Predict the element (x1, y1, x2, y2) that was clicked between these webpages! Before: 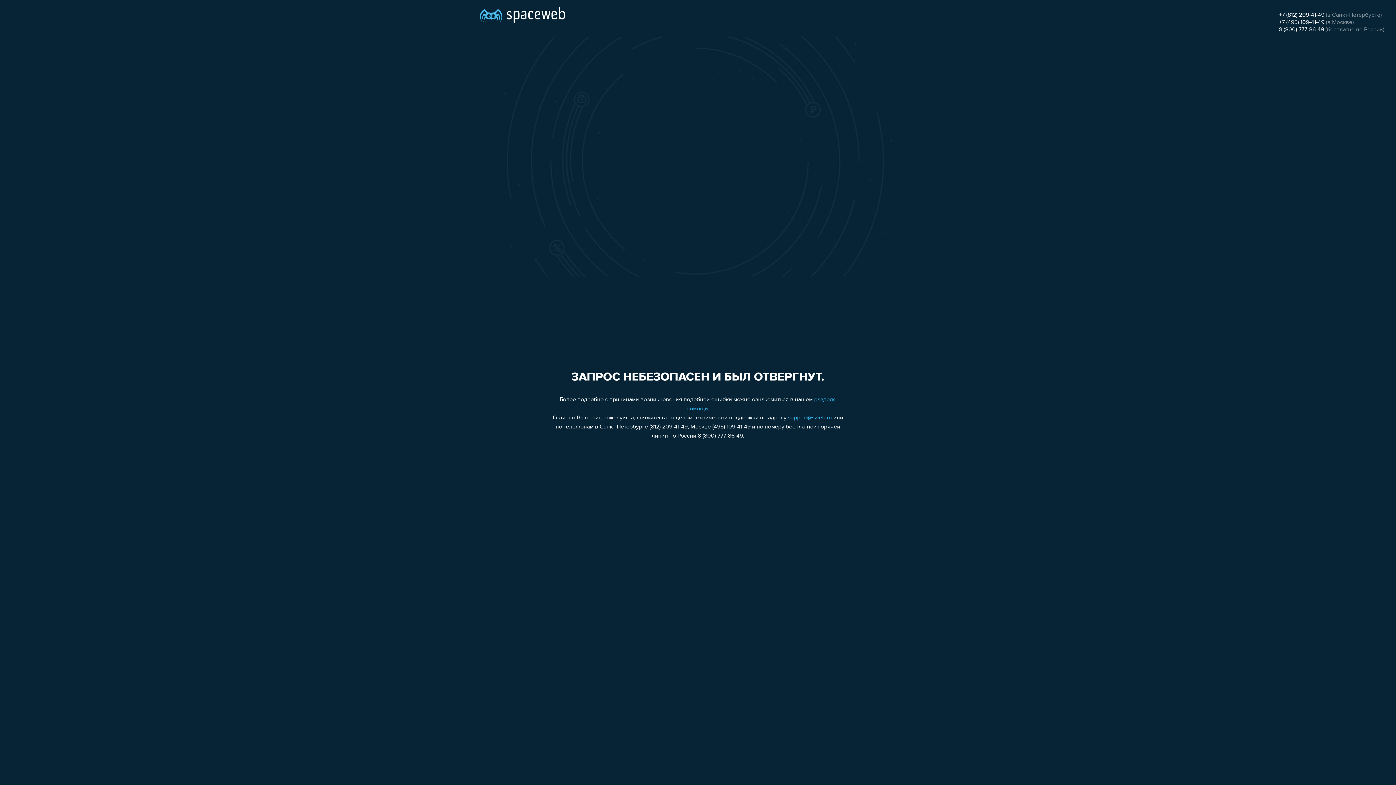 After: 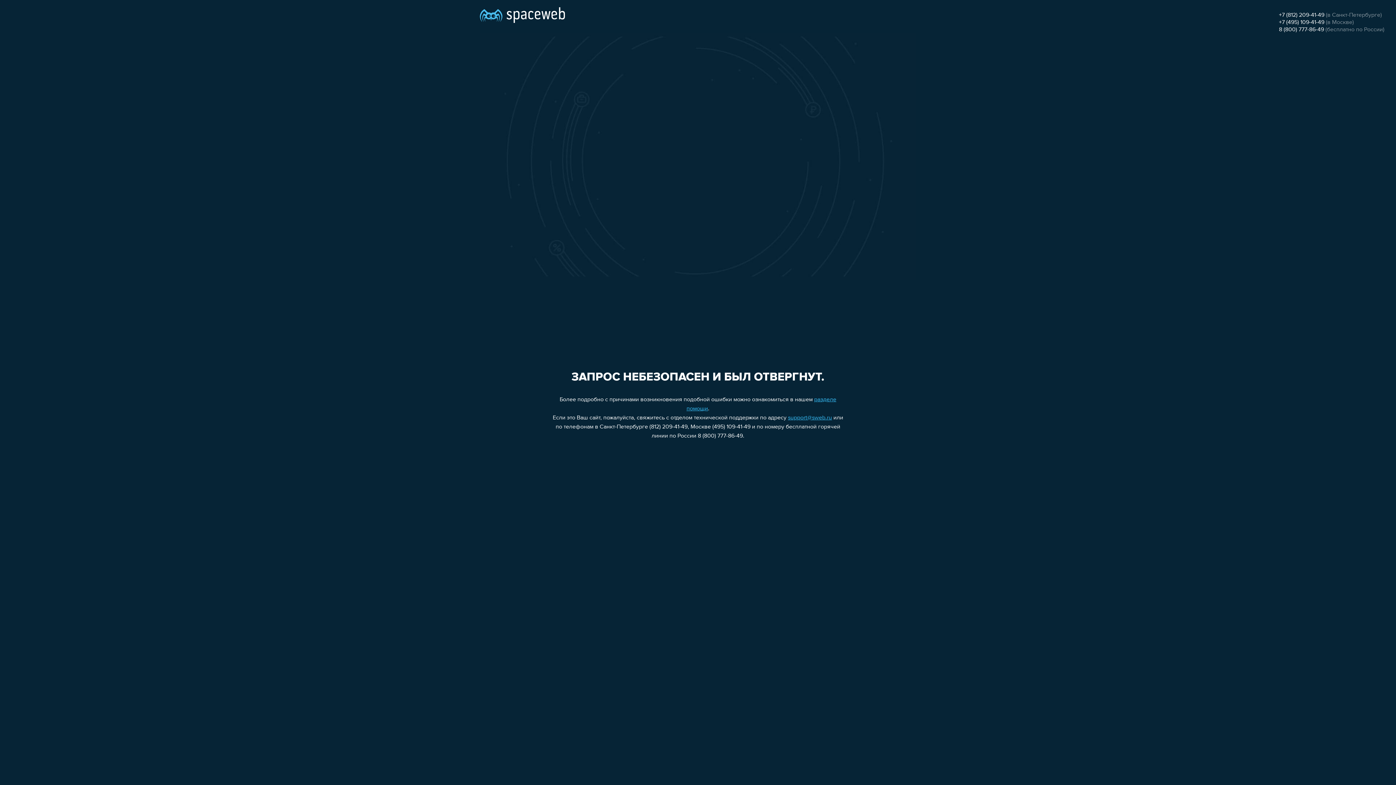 Action: bbox: (1279, 26, 1324, 32) label: 8 (800) 777-86-49